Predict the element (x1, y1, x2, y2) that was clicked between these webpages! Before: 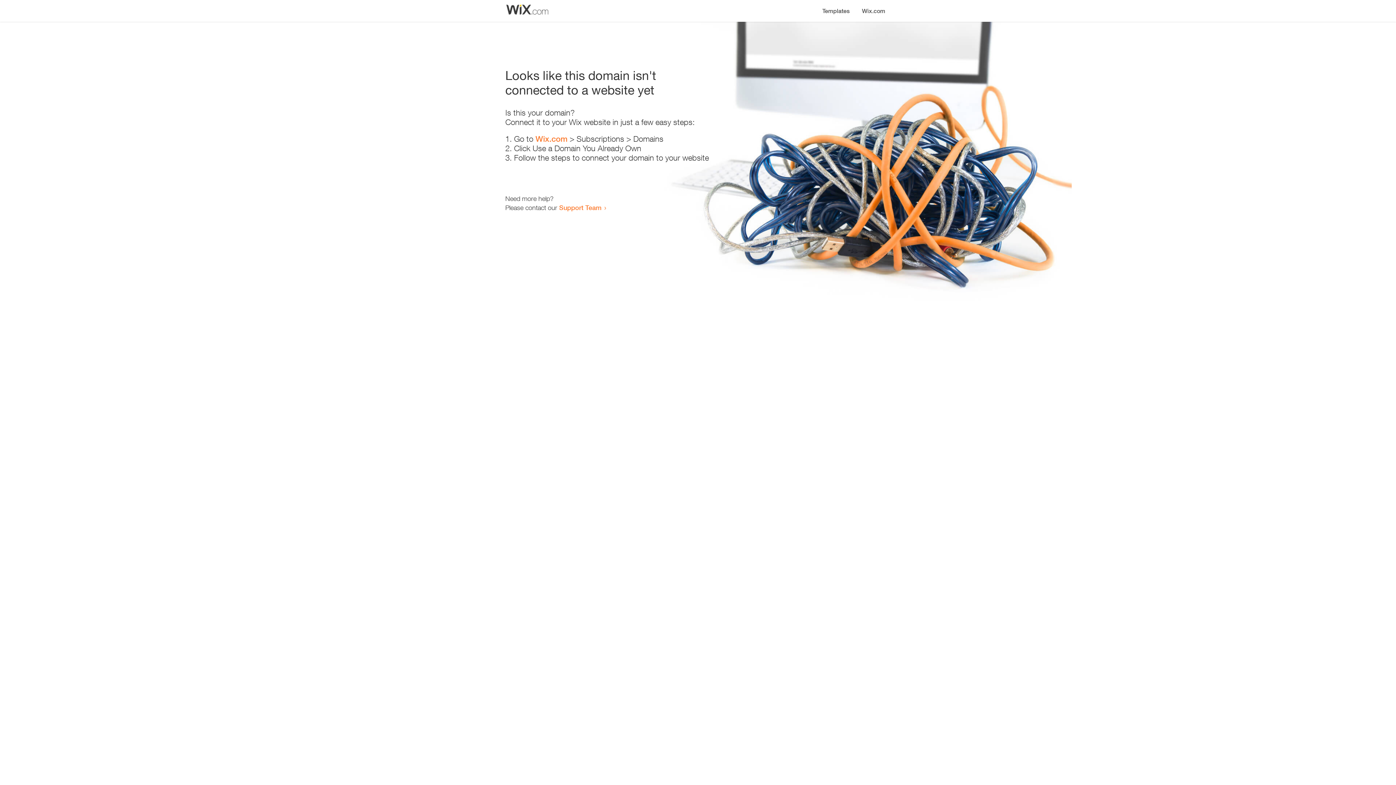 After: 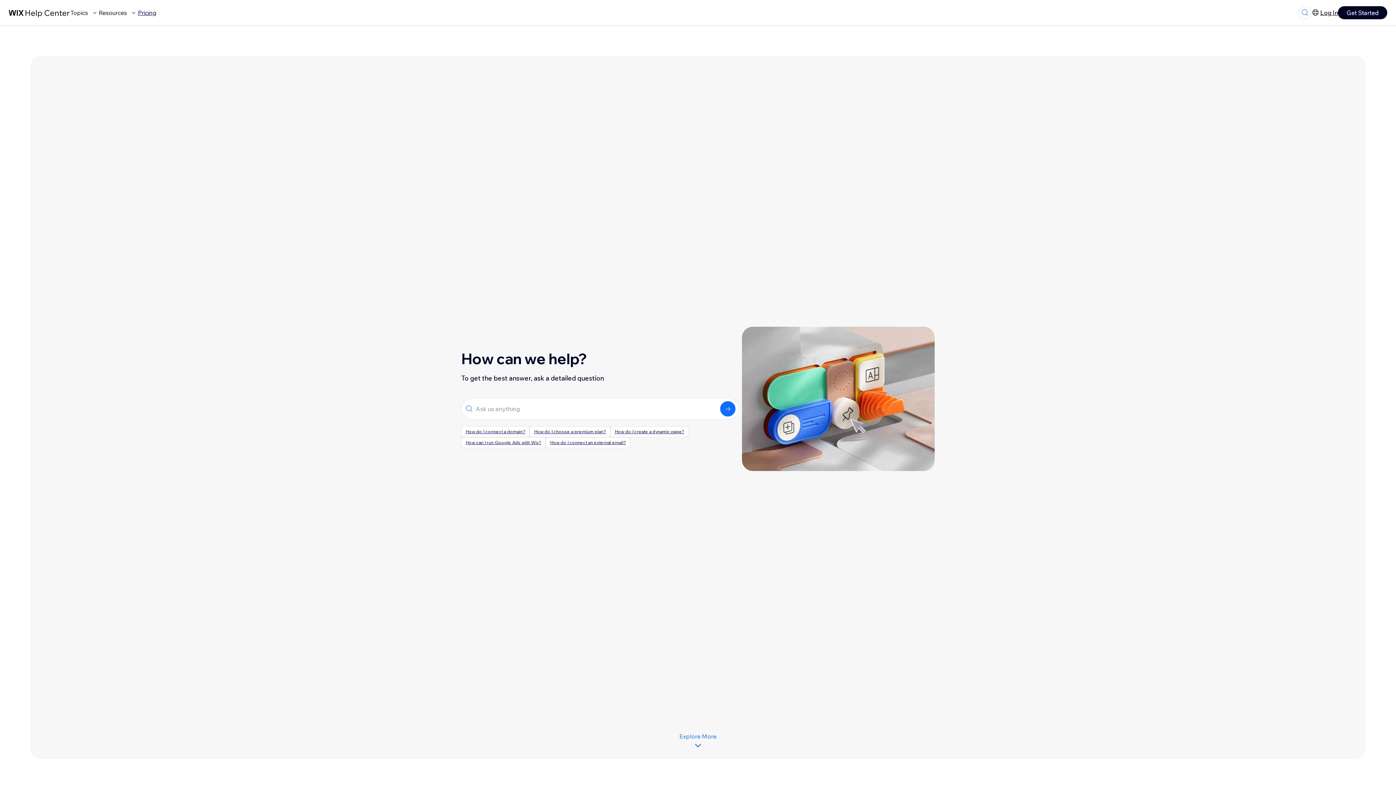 Action: label: Support Team bbox: (559, 203, 601, 211)